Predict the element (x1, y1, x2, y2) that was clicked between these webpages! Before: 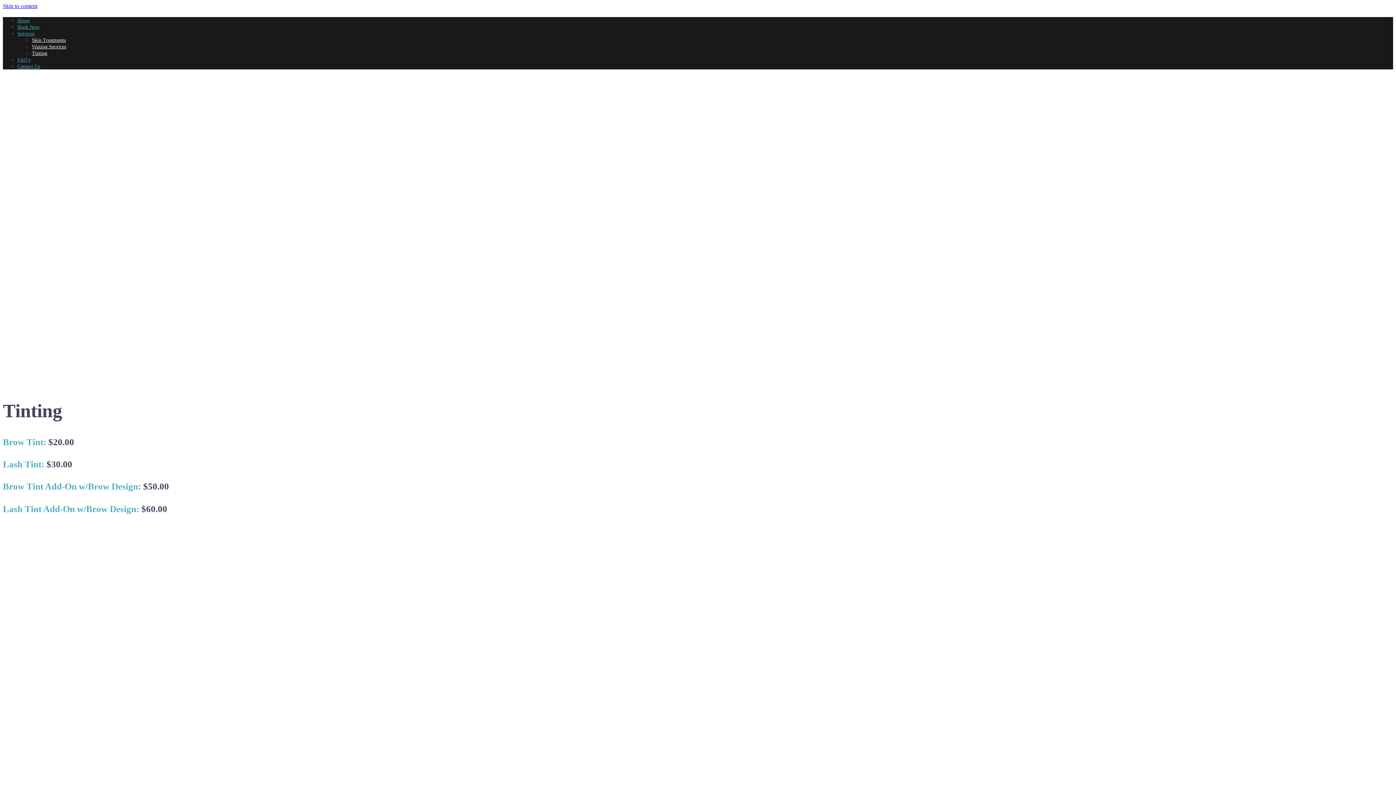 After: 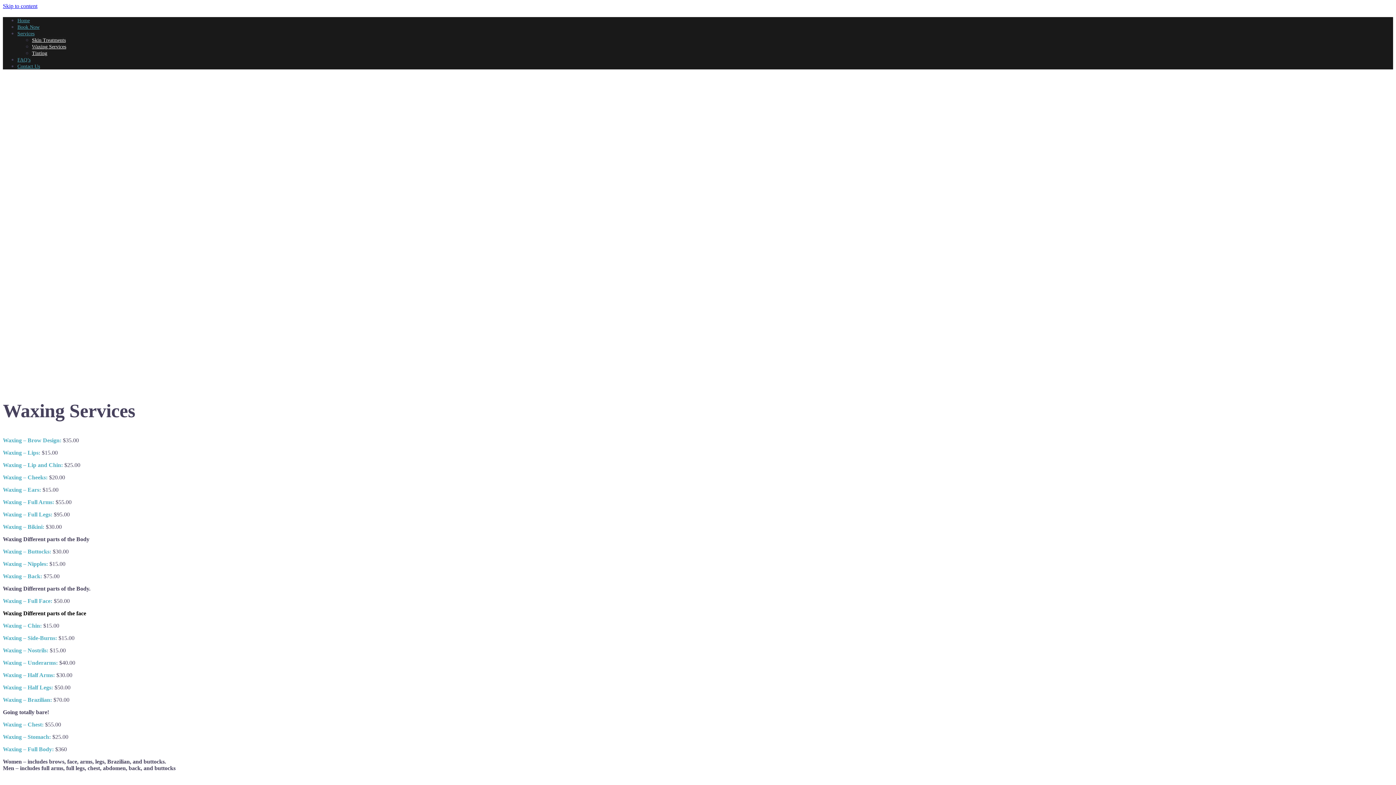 Action: label: Waxing Services bbox: (32, 44, 66, 49)